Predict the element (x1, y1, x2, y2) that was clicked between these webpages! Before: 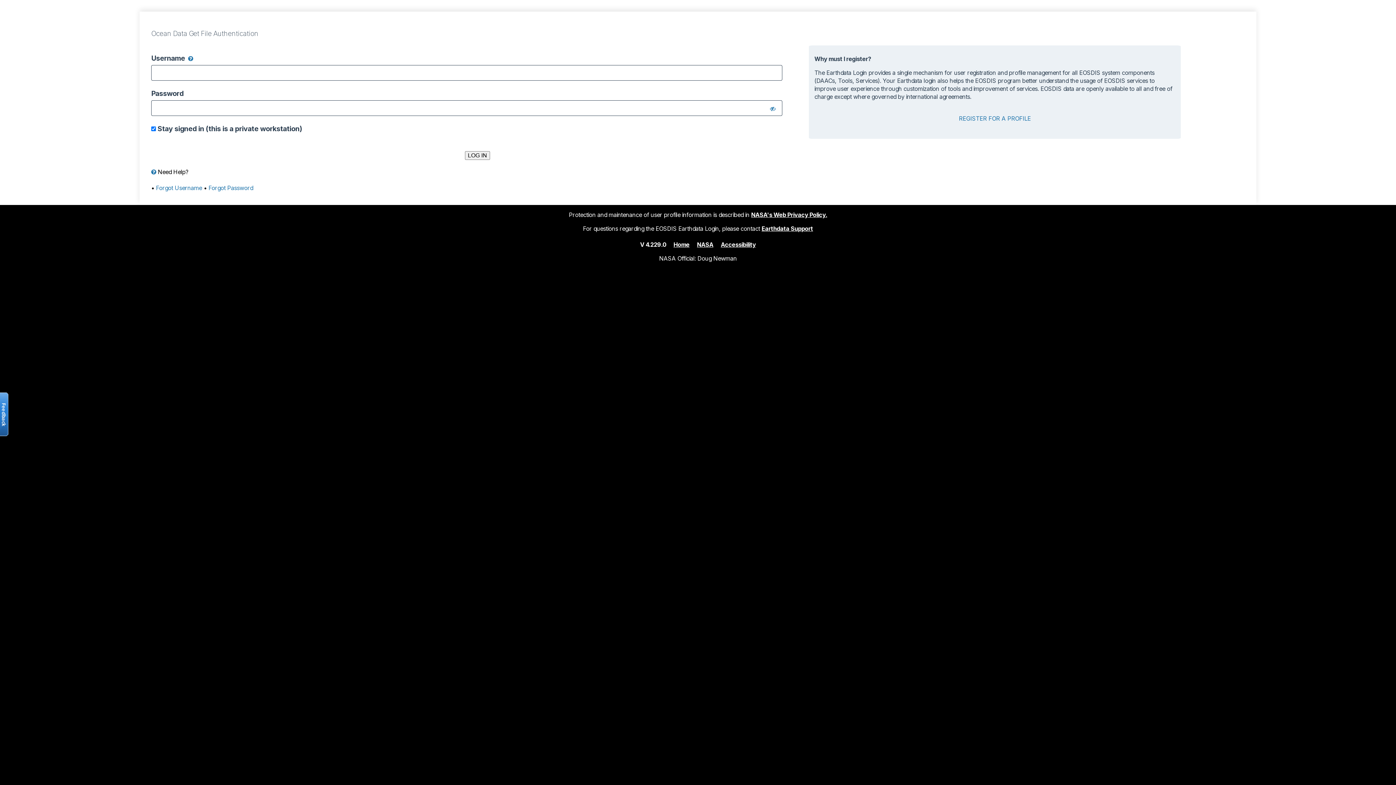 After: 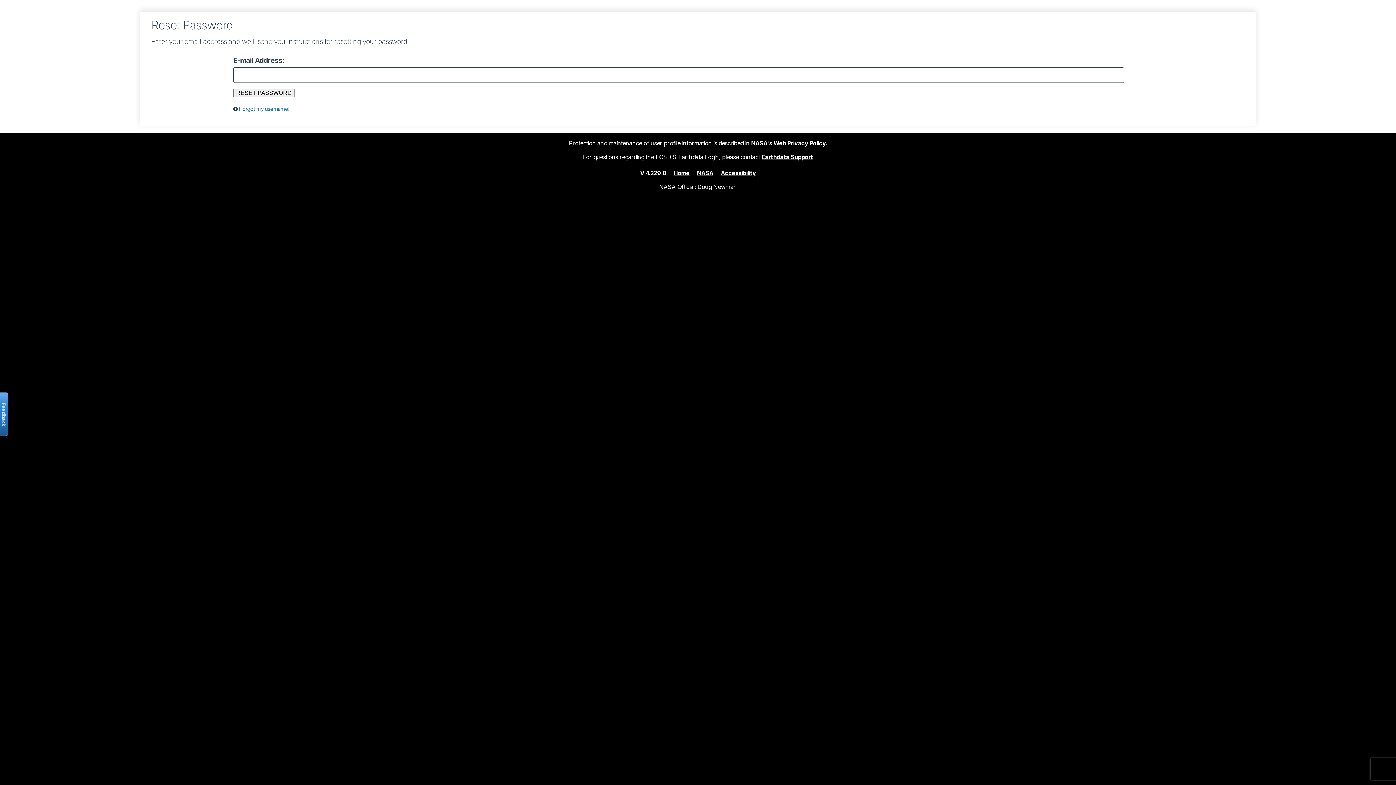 Action: label: Forgot Password bbox: (208, 184, 253, 191)